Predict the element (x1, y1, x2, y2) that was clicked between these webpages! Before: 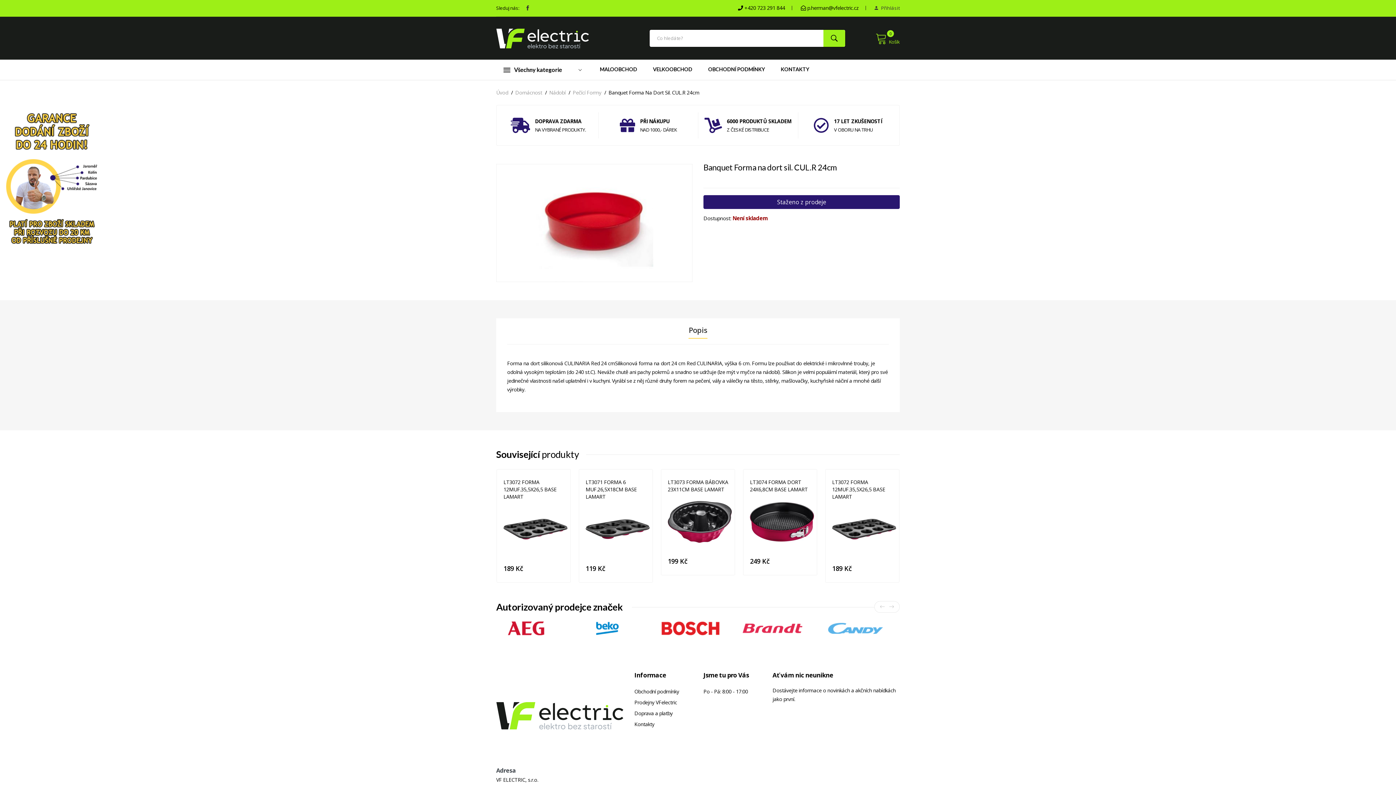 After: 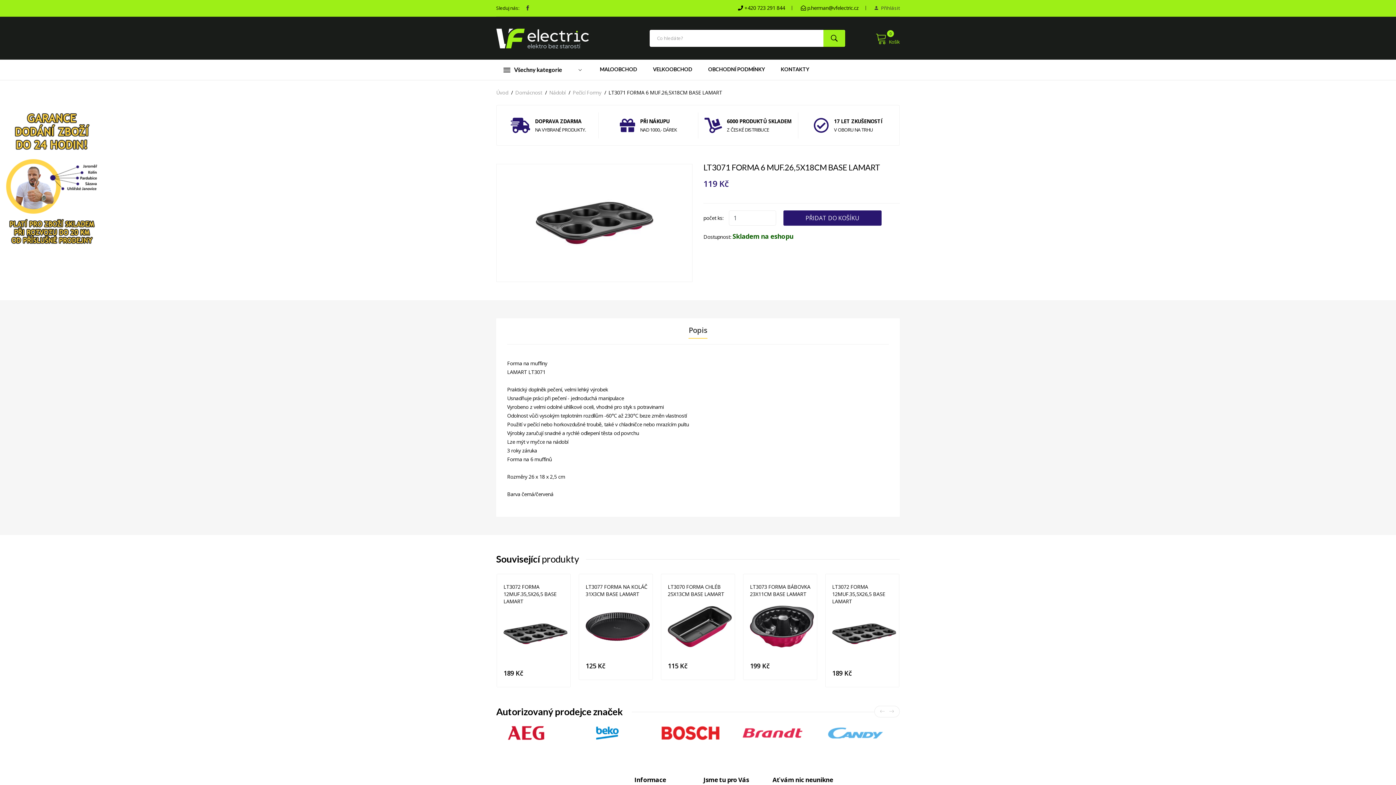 Action: bbox: (585, 479, 649, 500) label: LT3071 FORMA 6 MUF.26,5X18CM BASE LAMART